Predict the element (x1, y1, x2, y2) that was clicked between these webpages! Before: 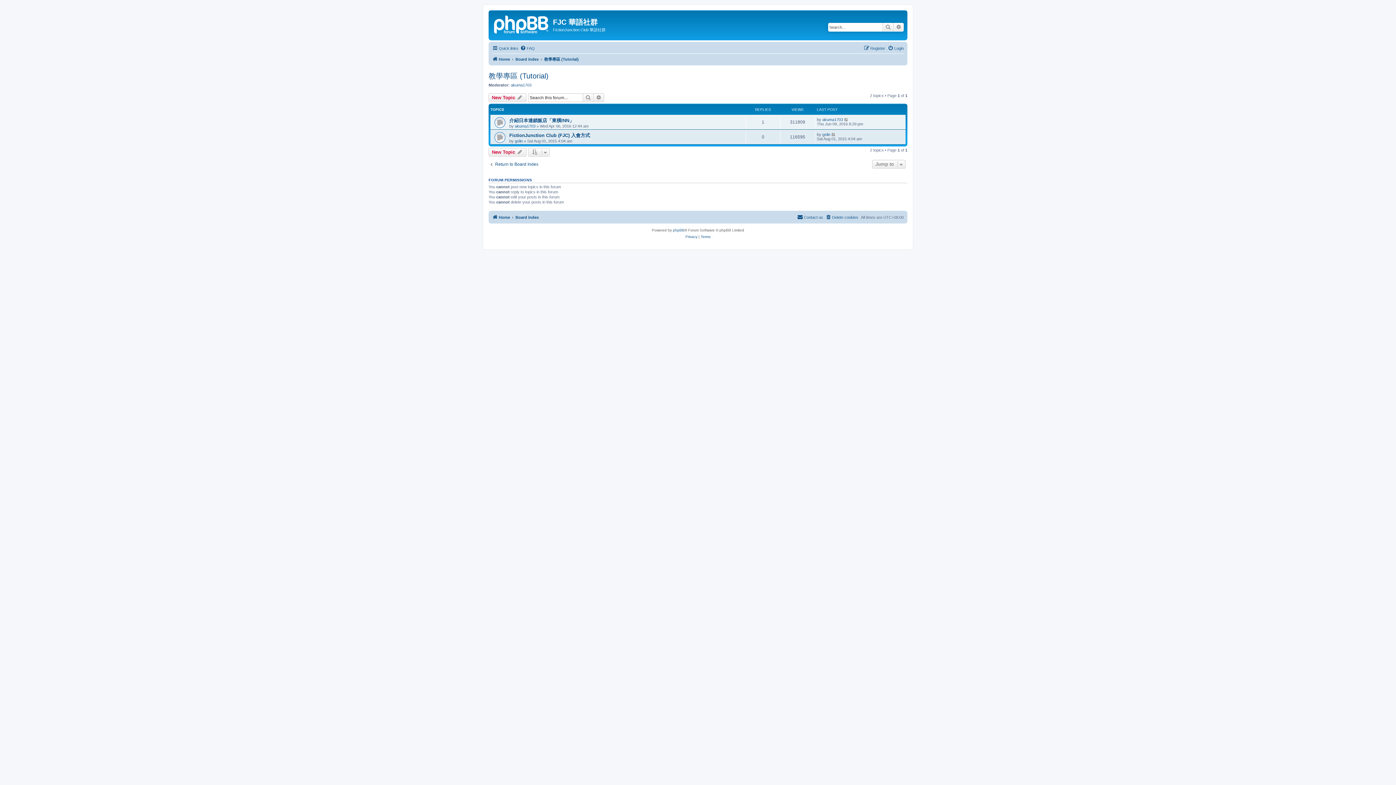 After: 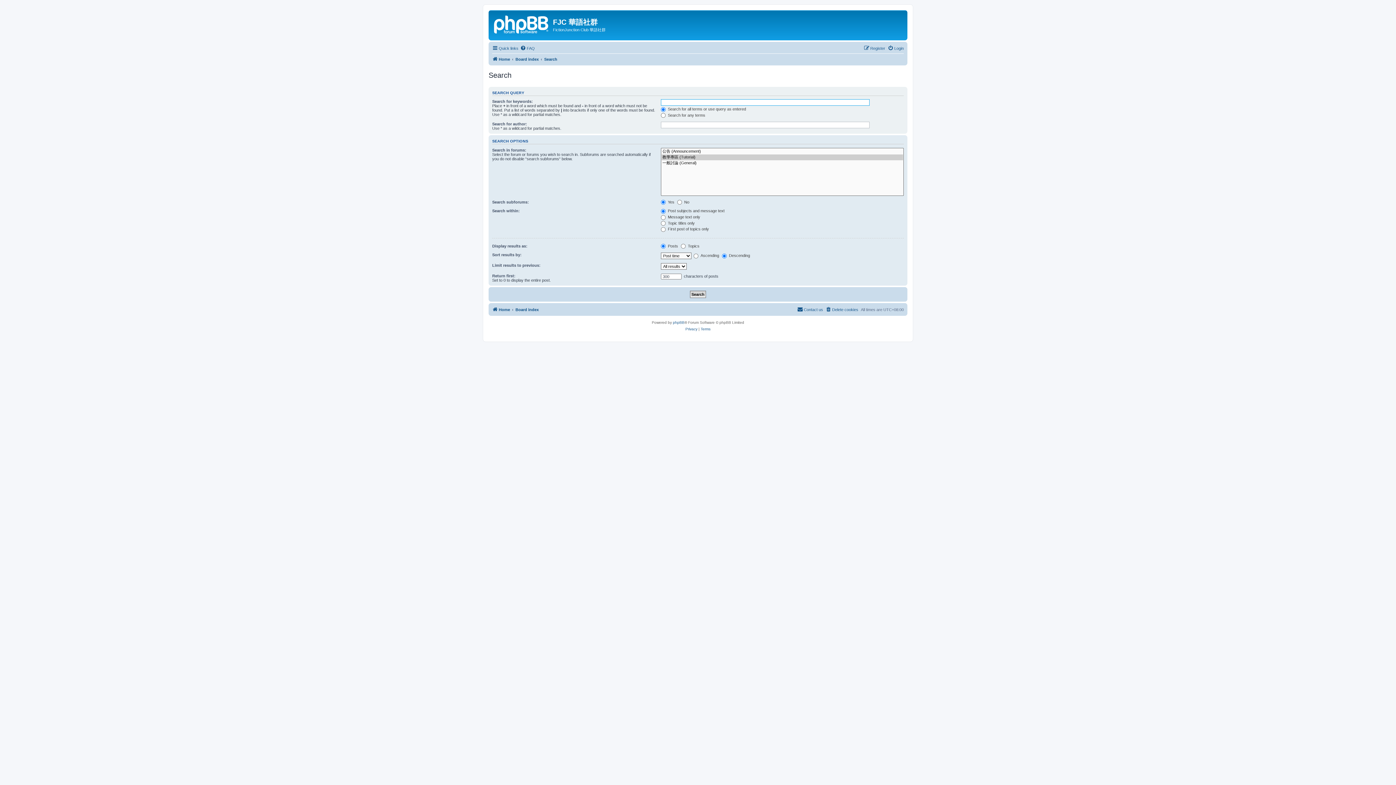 Action: bbox: (582, 93, 593, 102) label: Search